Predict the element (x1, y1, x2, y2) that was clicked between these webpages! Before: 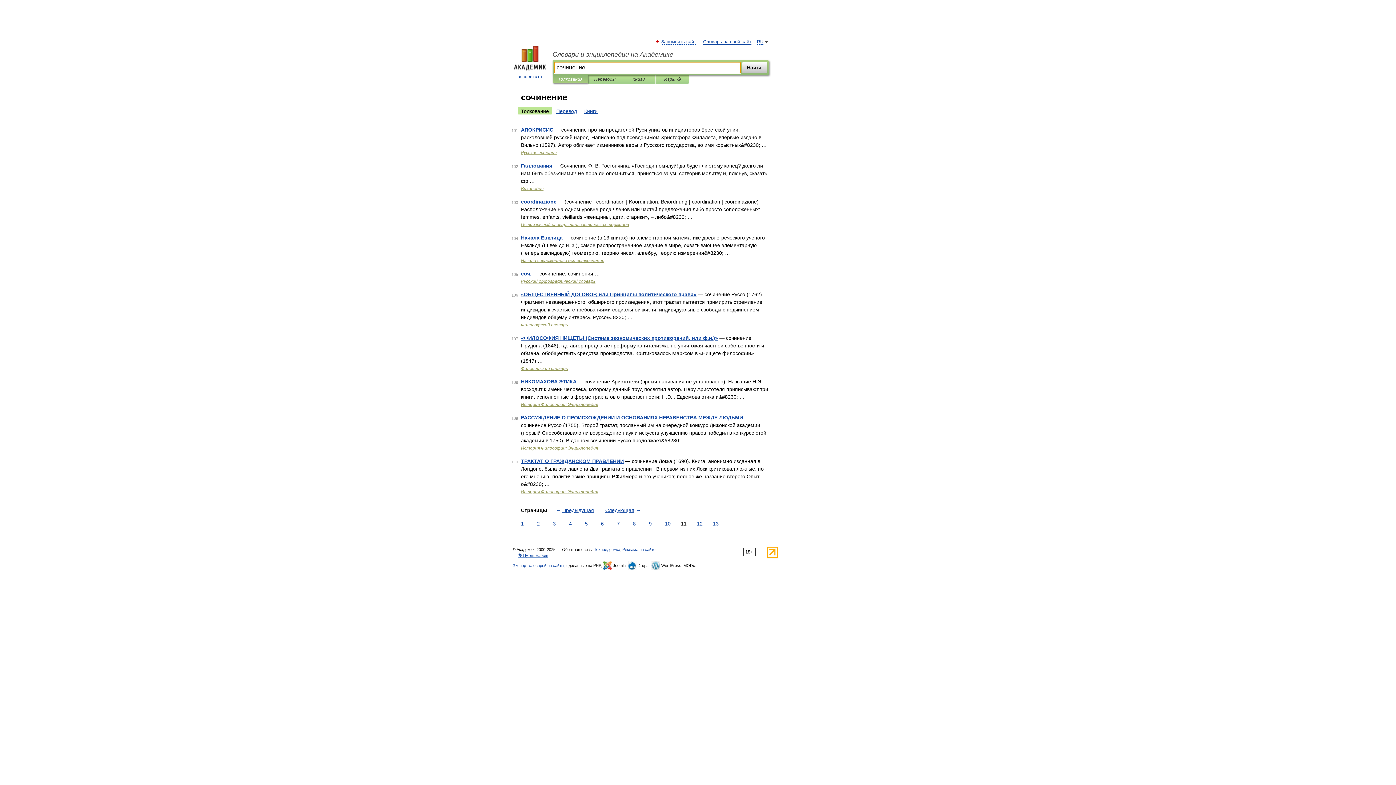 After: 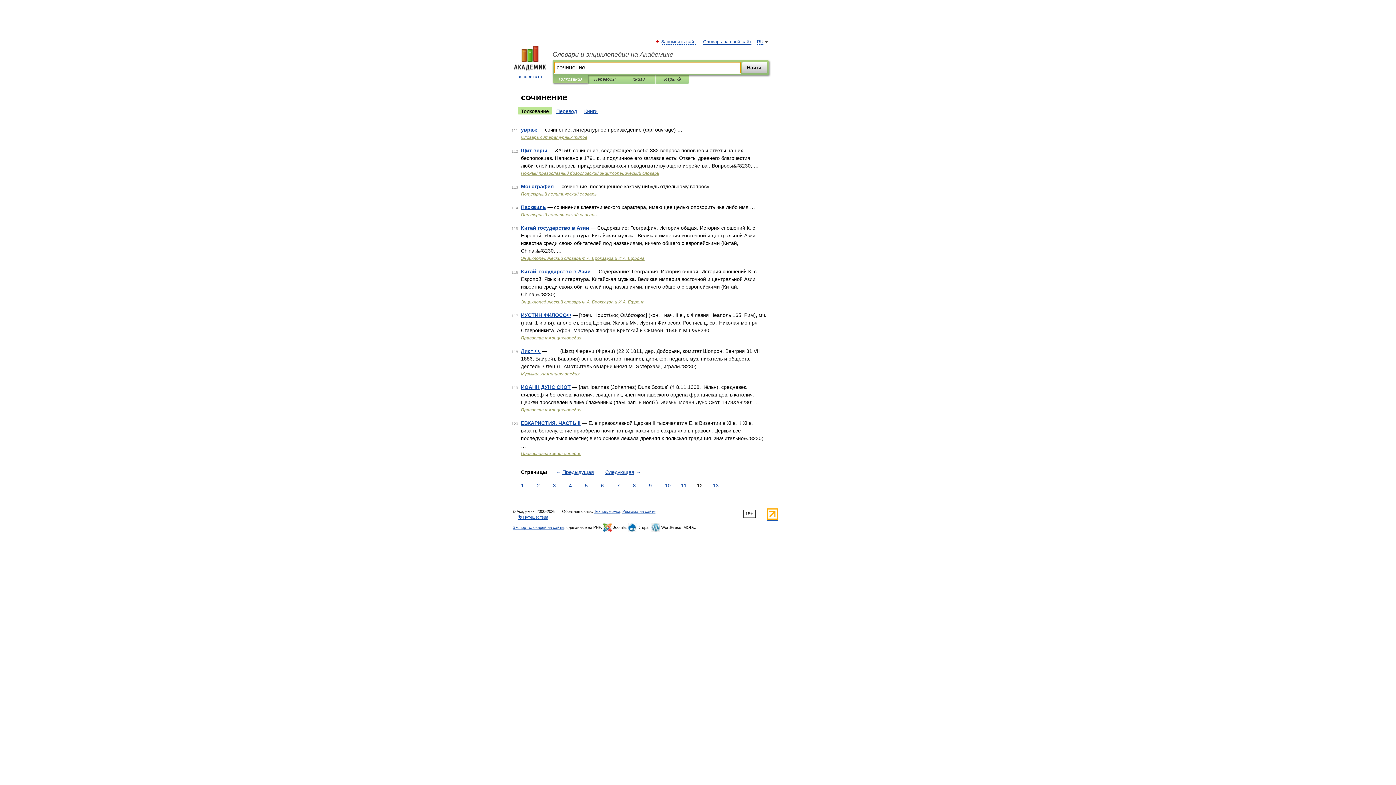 Action: bbox: (603, 506, 642, 514) label: Следующая →